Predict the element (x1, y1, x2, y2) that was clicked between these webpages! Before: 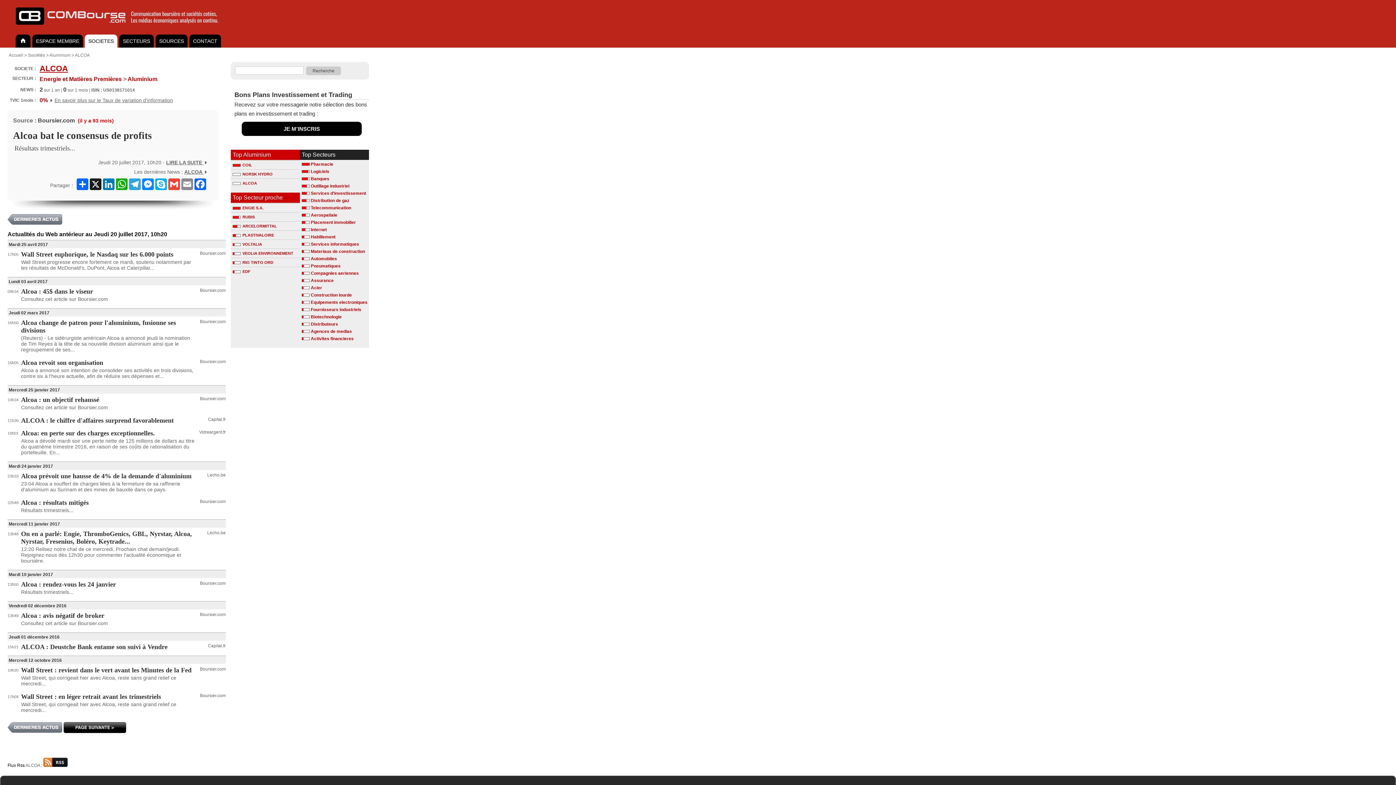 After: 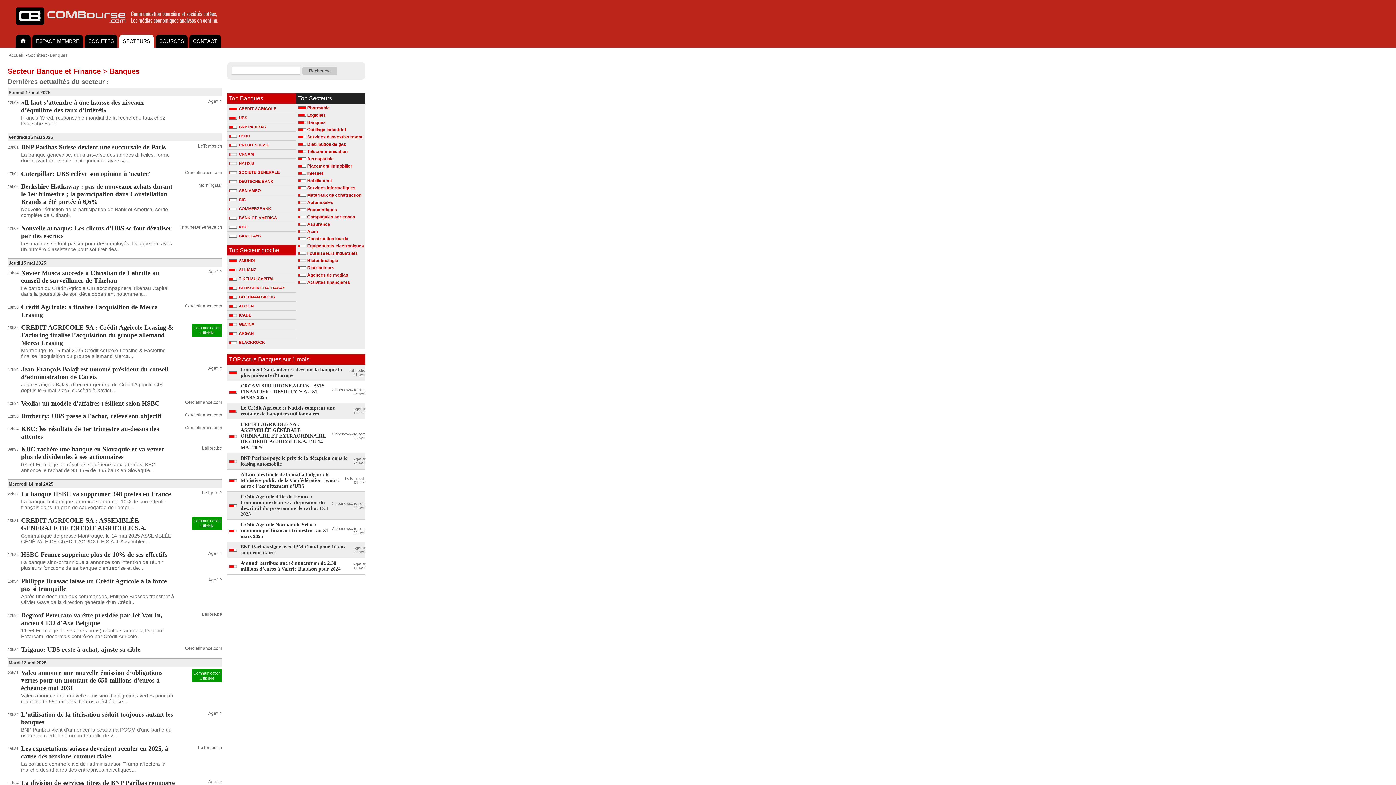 Action: bbox: (310, 176, 329, 181) label: Banques